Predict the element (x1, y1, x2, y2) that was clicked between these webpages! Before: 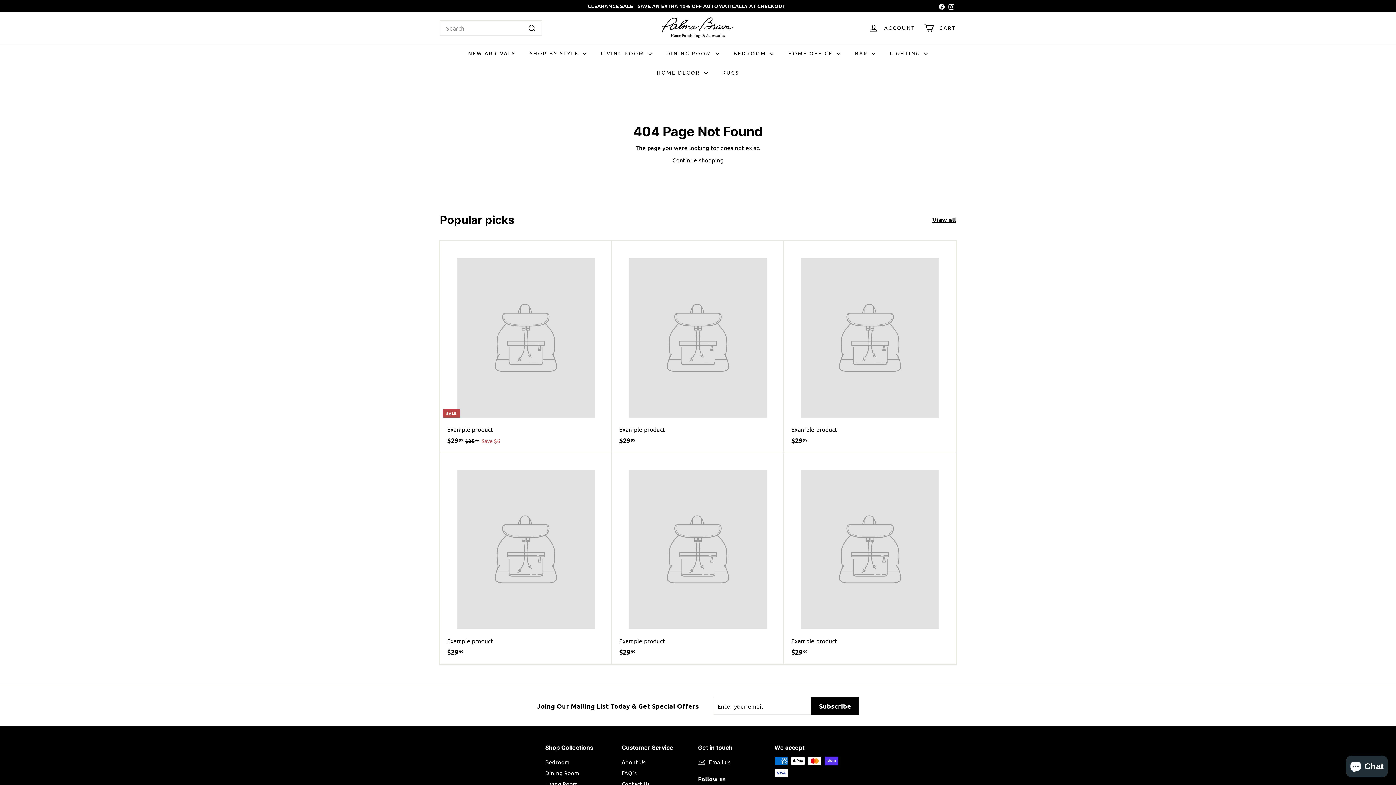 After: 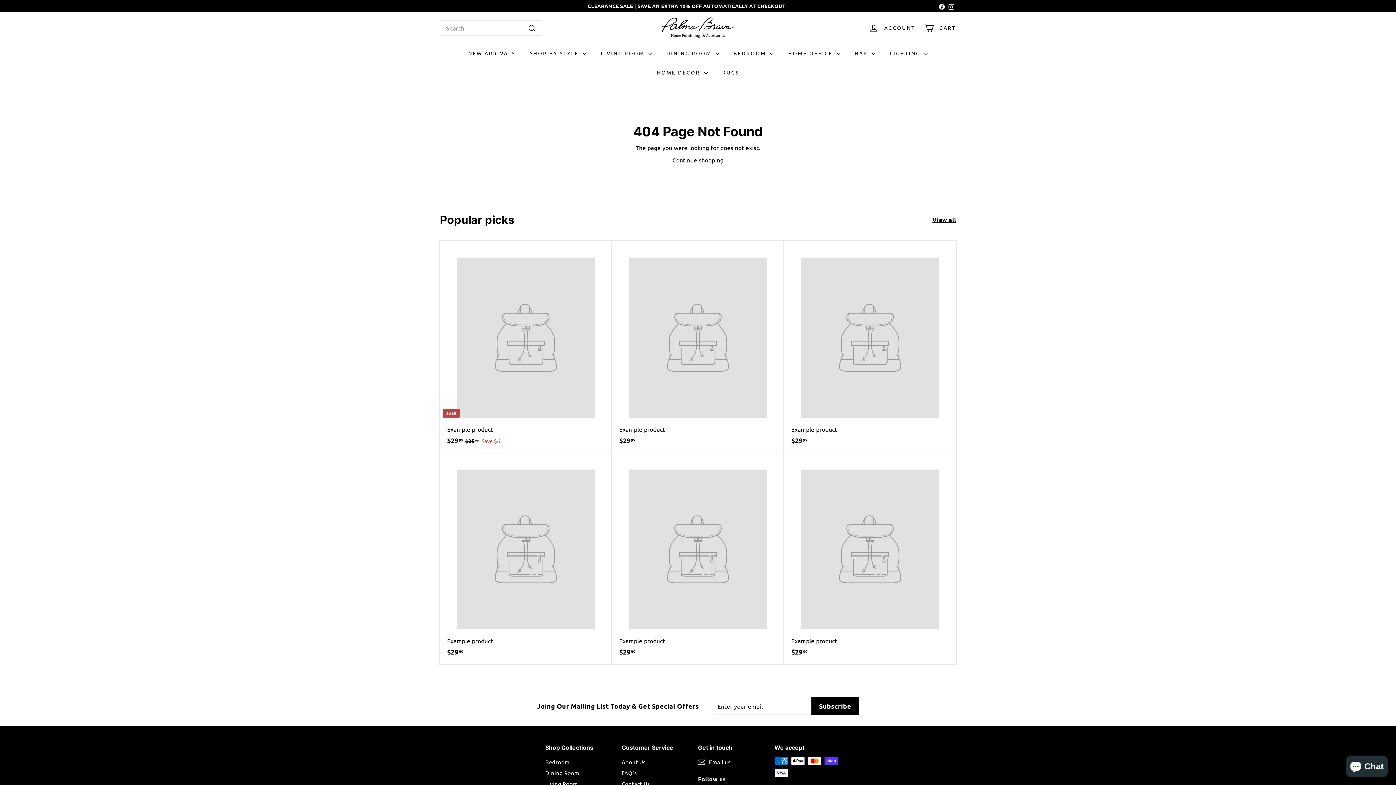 Action: label: View all bbox: (932, 215, 956, 224)